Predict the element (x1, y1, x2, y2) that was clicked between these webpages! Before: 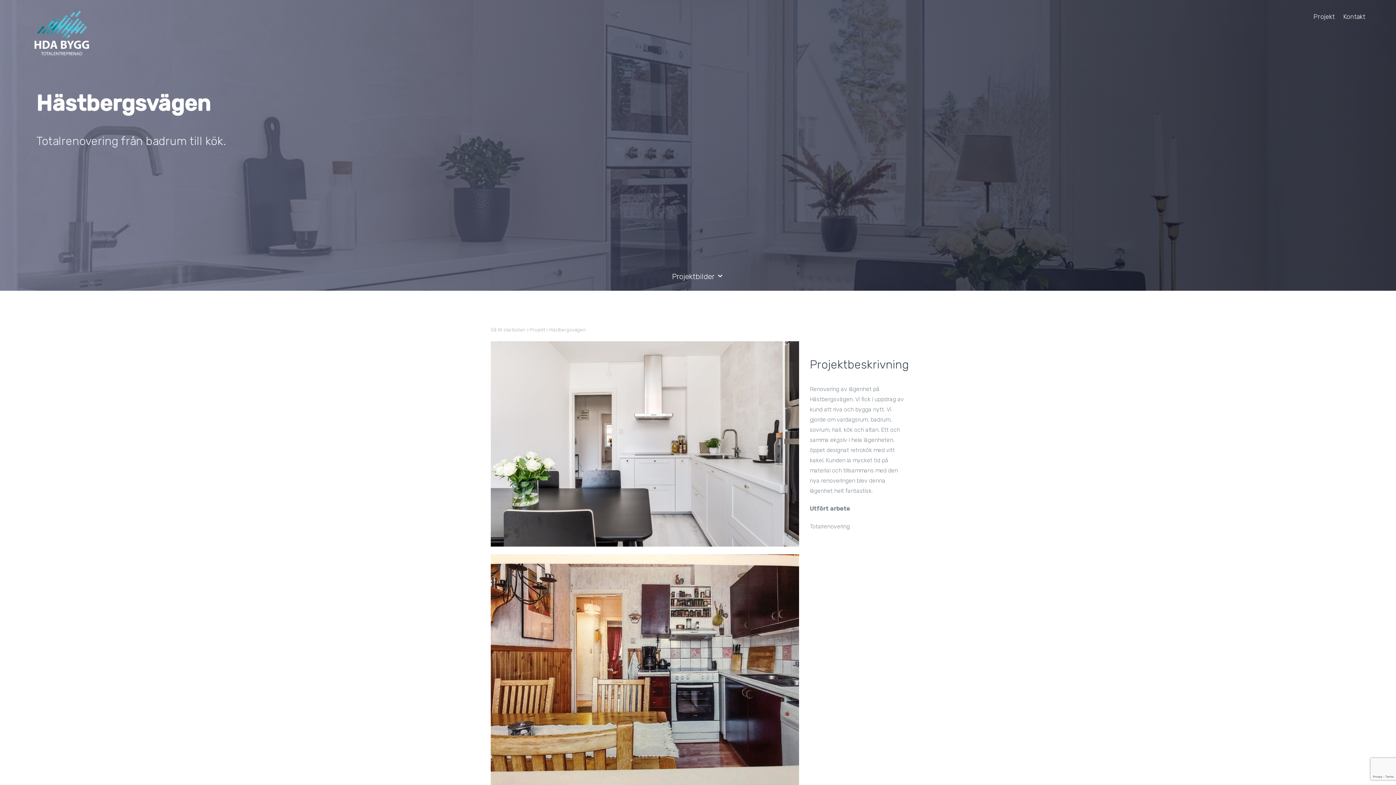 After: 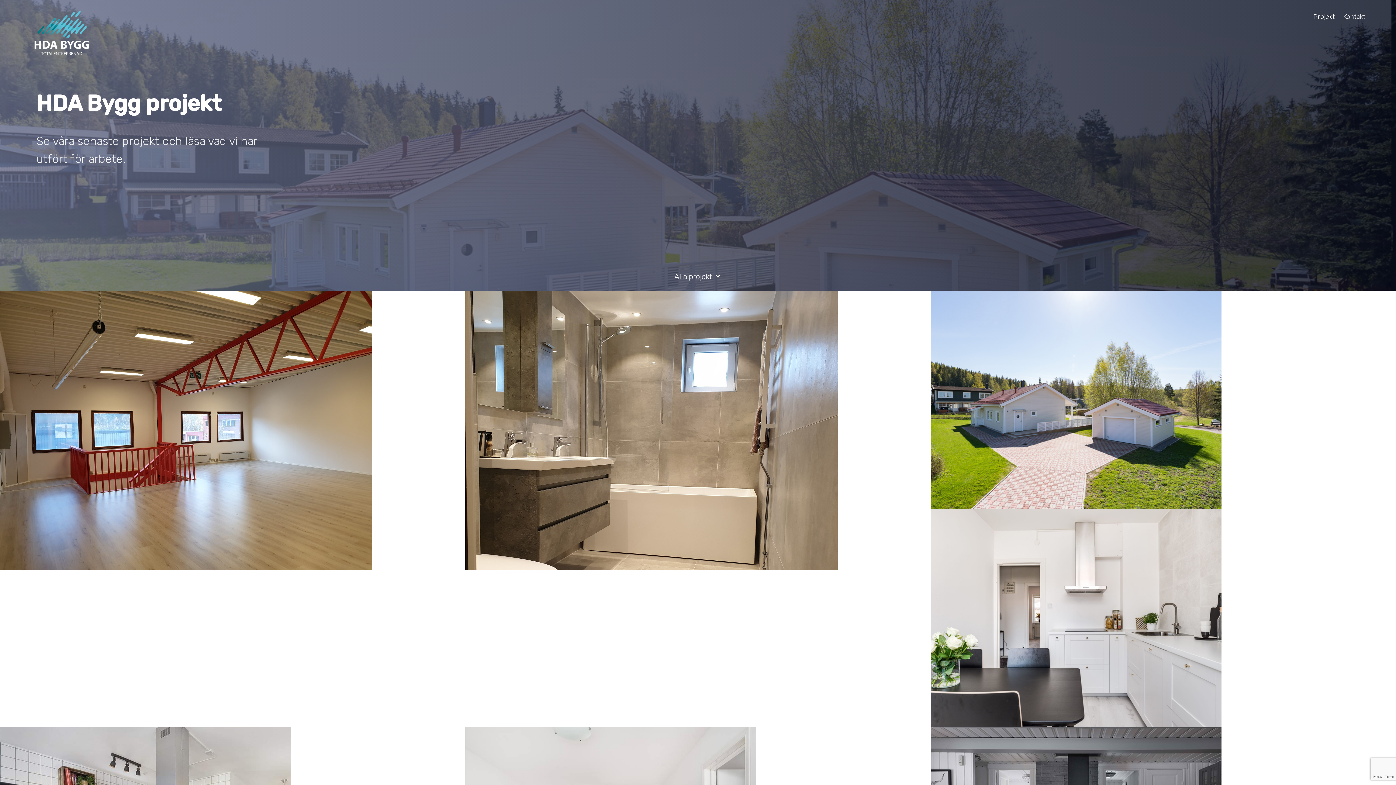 Action: bbox: (529, 327, 545, 332) label: Projekt